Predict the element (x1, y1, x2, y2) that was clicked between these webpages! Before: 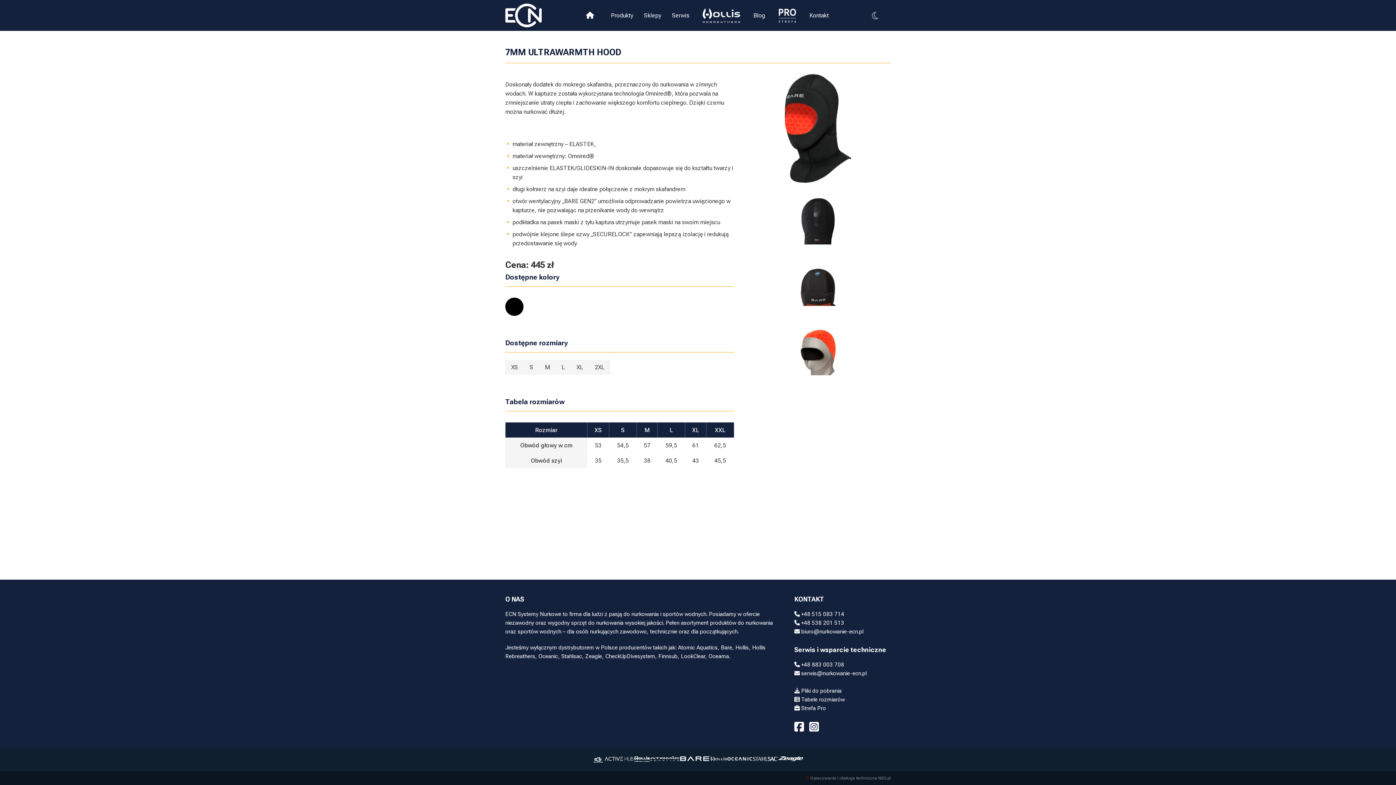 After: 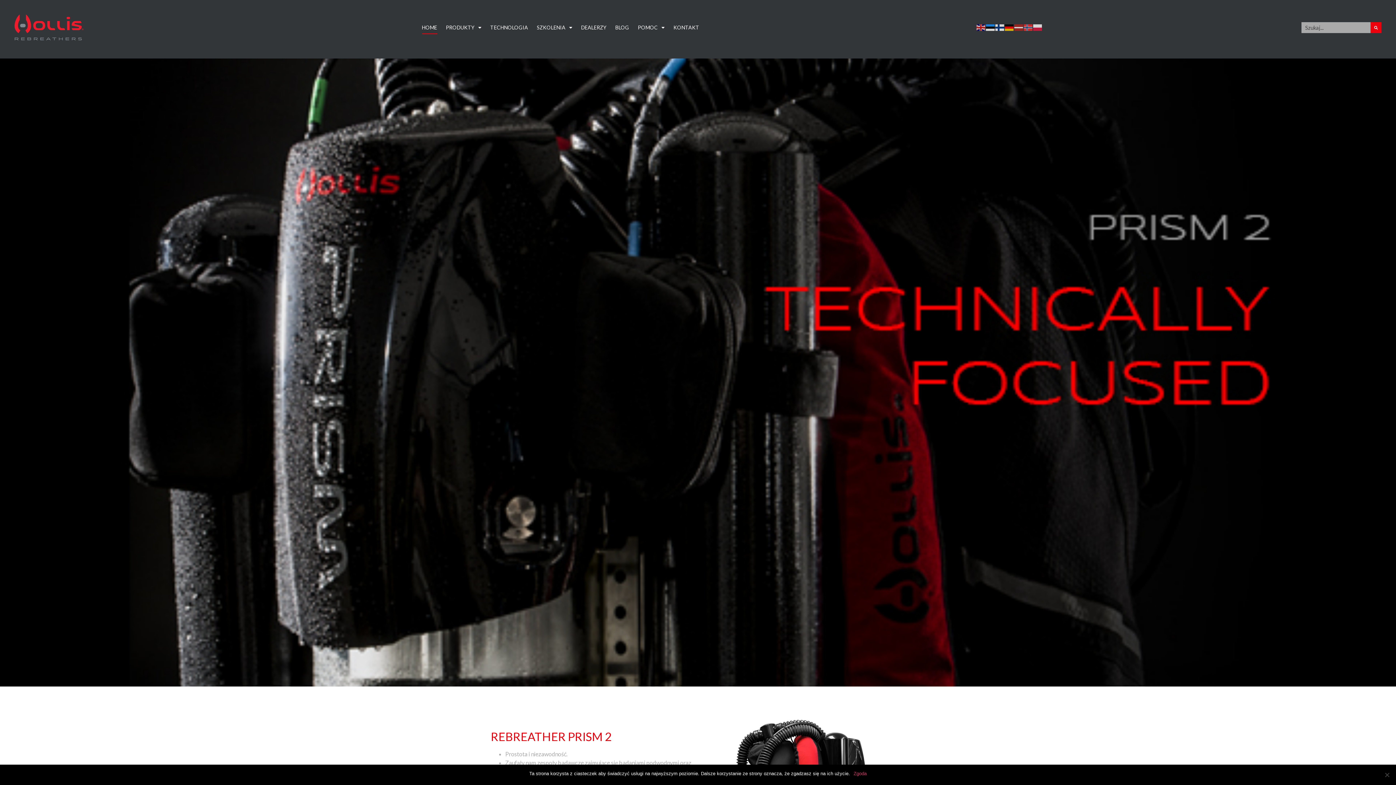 Action: bbox: (700, 0, 742, 30)